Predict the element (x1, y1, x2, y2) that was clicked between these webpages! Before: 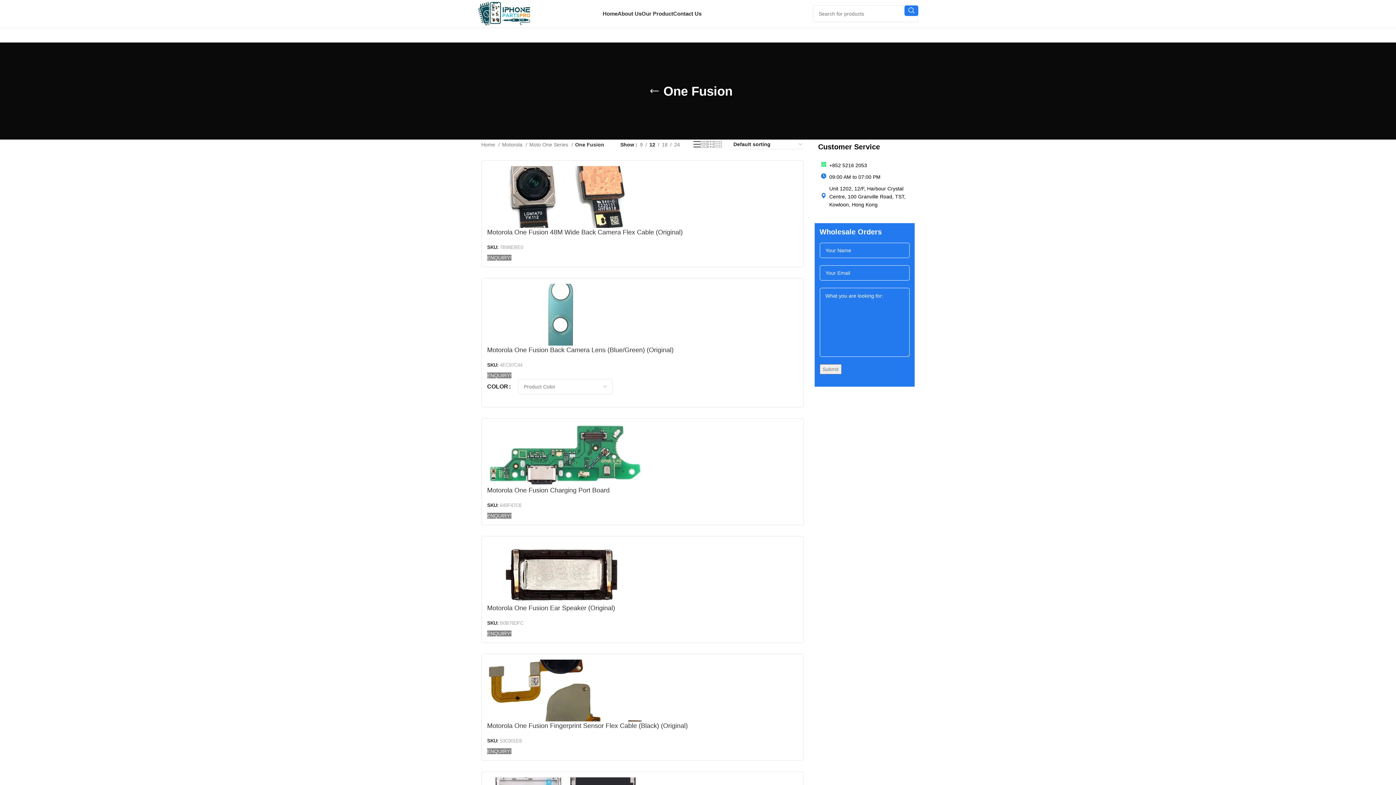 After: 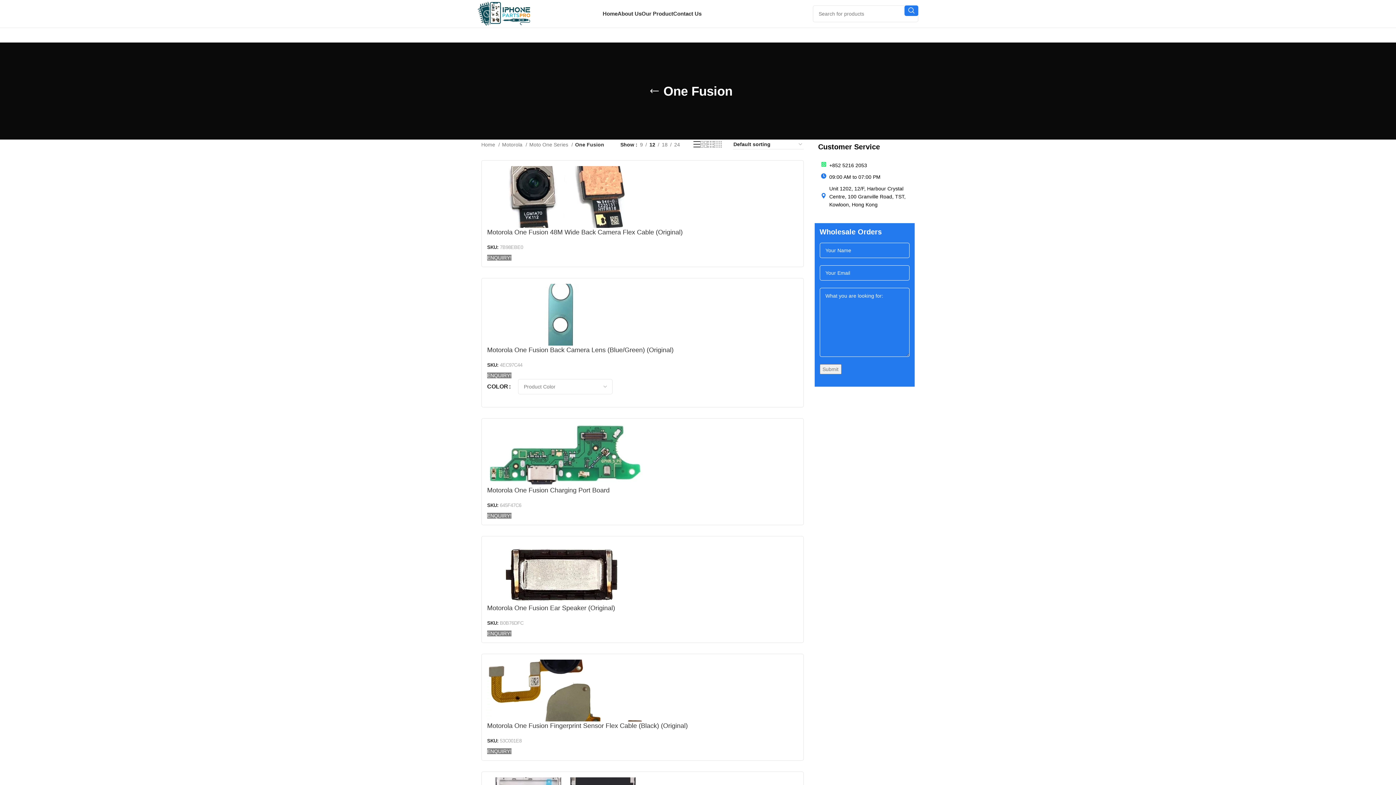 Action: label: 12 bbox: (647, 140, 658, 148)